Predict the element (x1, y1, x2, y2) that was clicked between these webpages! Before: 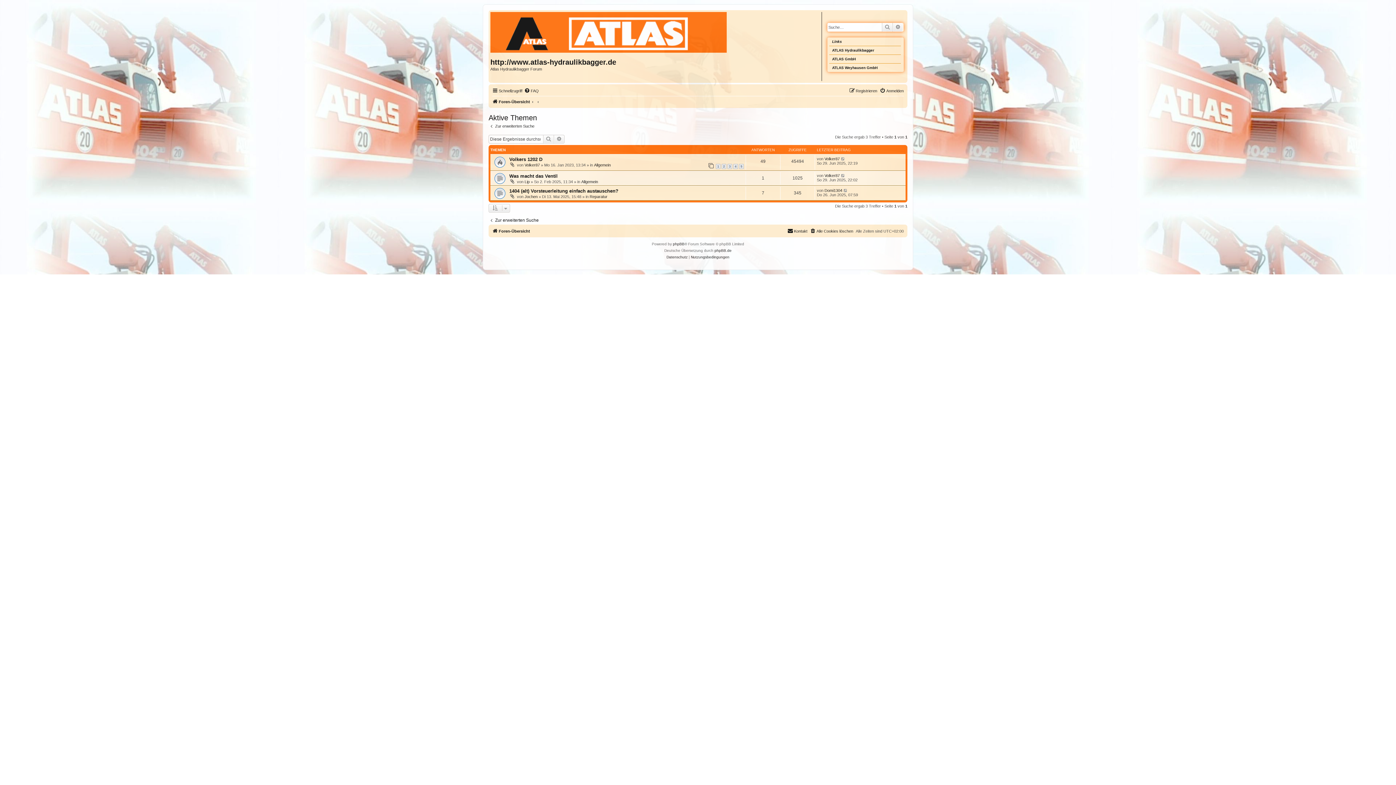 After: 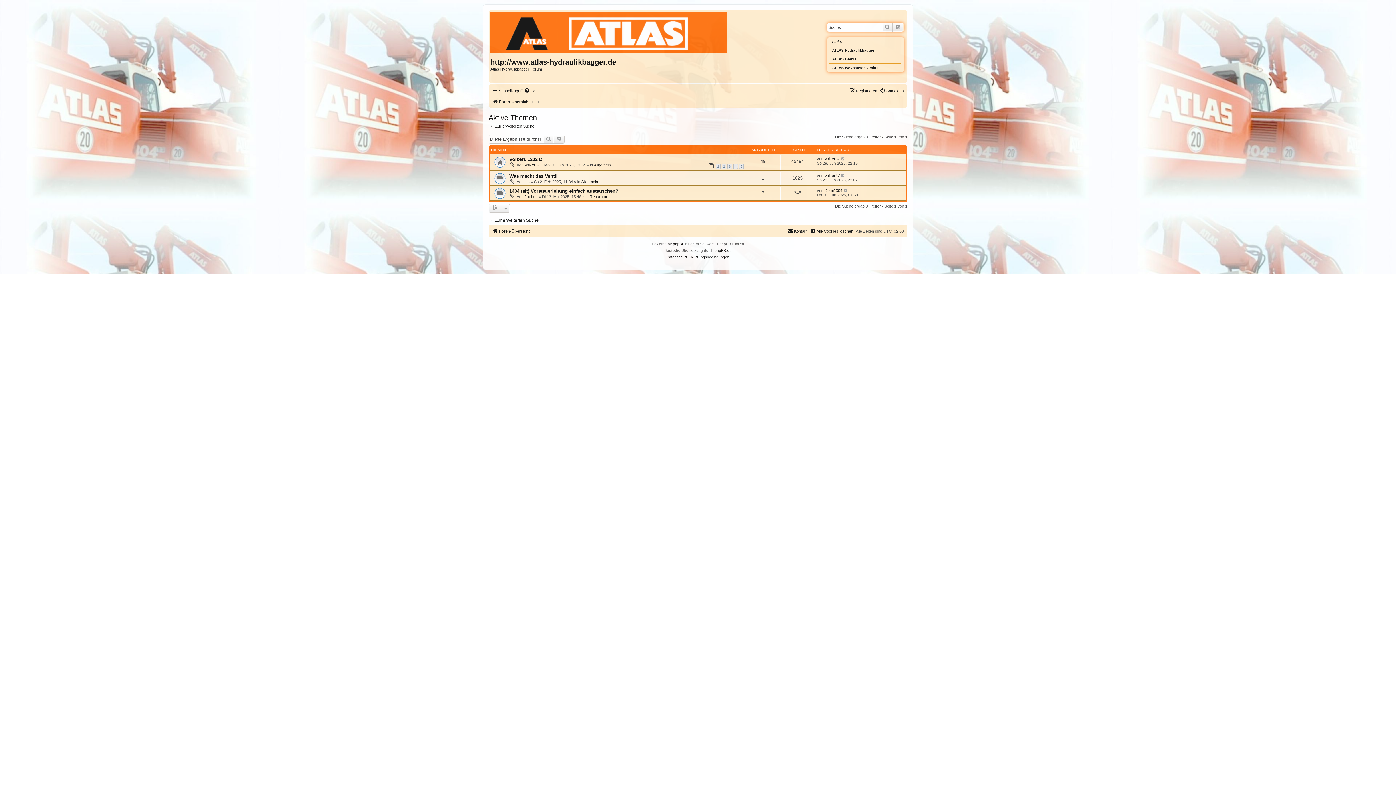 Action: bbox: (543, 134, 554, 143) label: Suche